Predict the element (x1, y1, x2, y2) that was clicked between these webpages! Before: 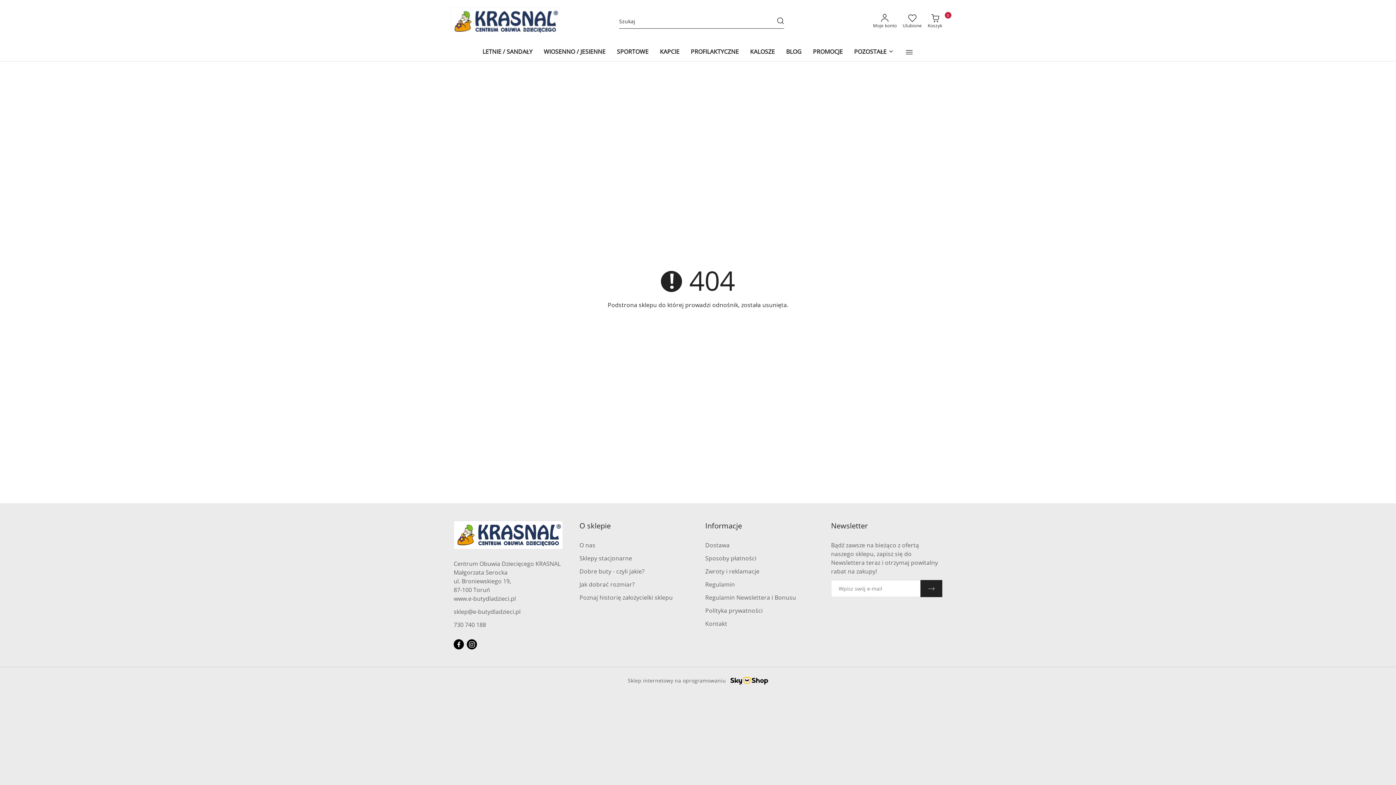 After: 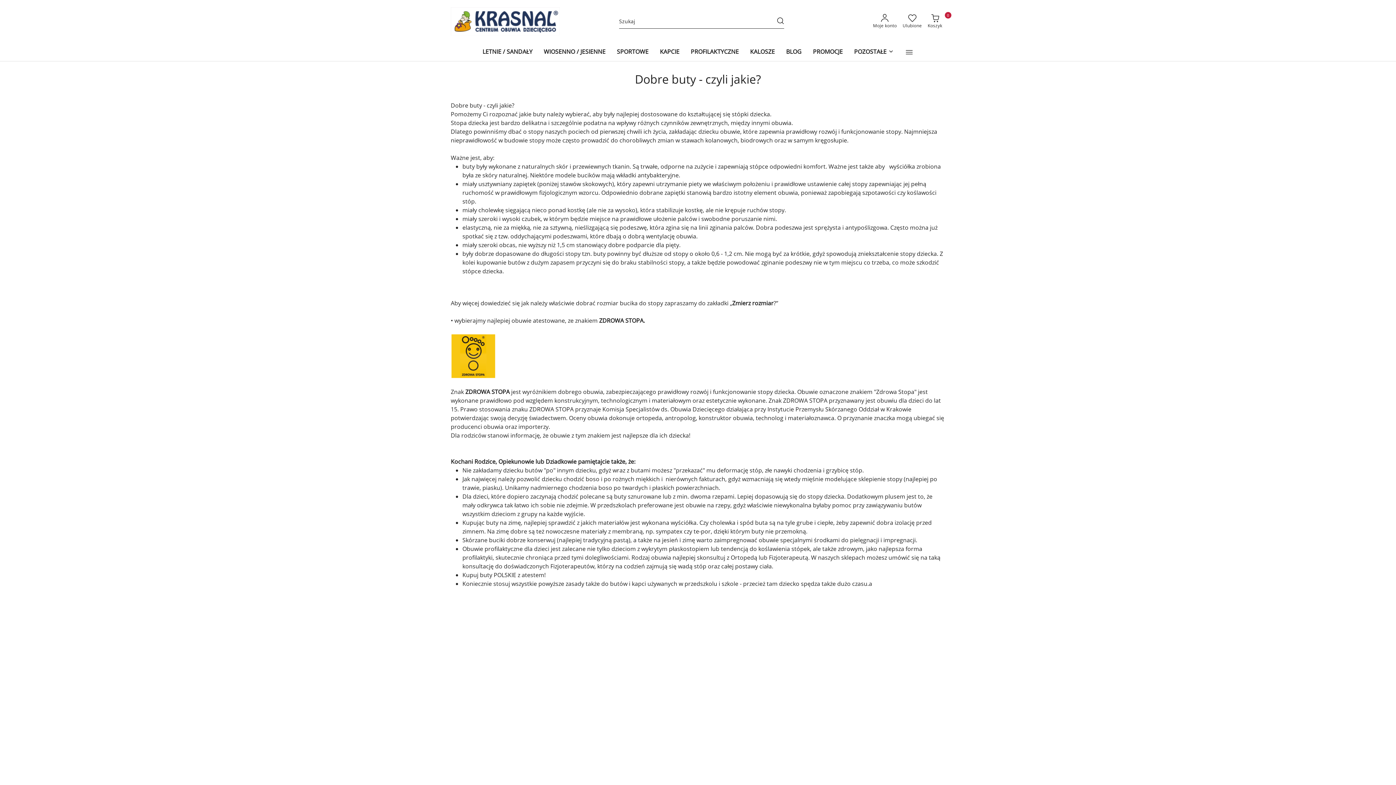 Action: label: Dobre buty - czyli jakie? bbox: (579, 567, 644, 575)